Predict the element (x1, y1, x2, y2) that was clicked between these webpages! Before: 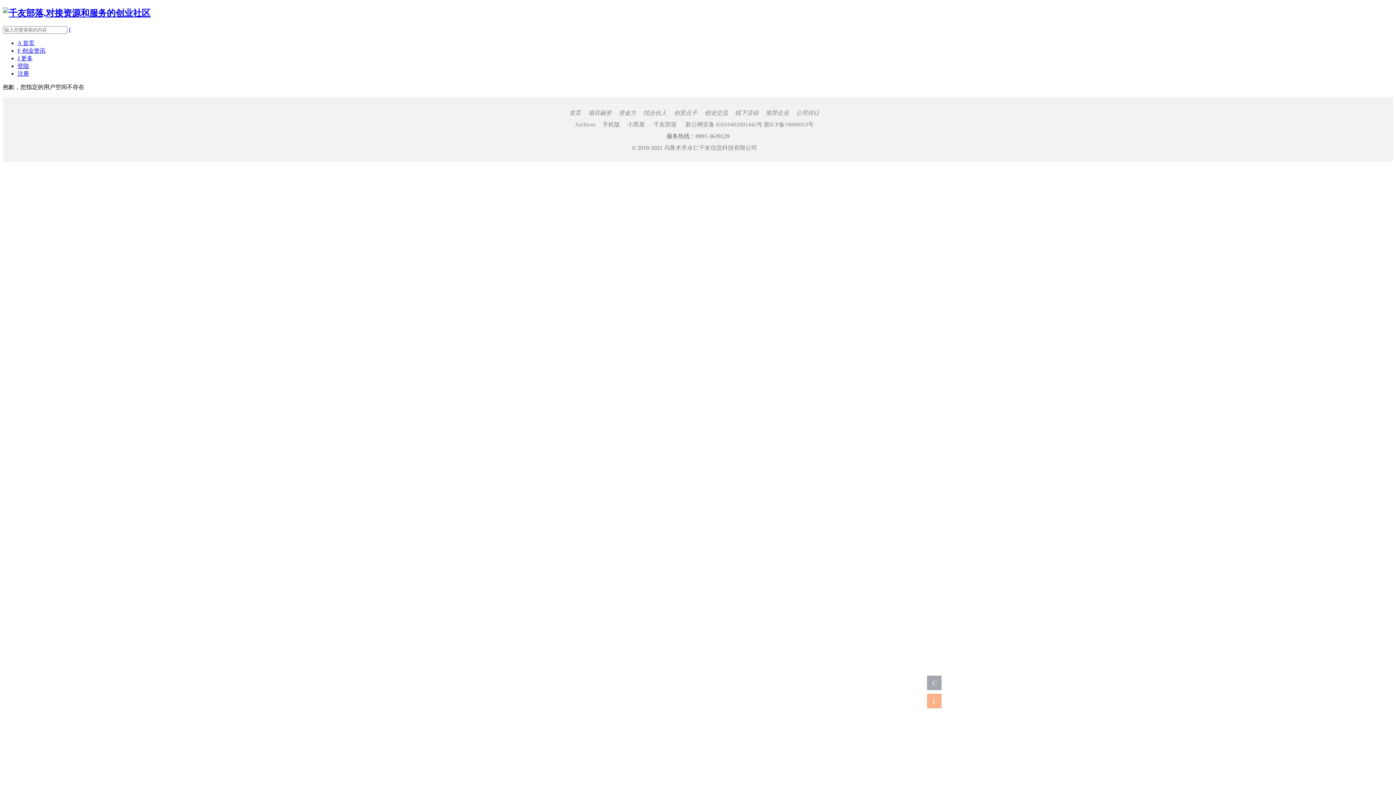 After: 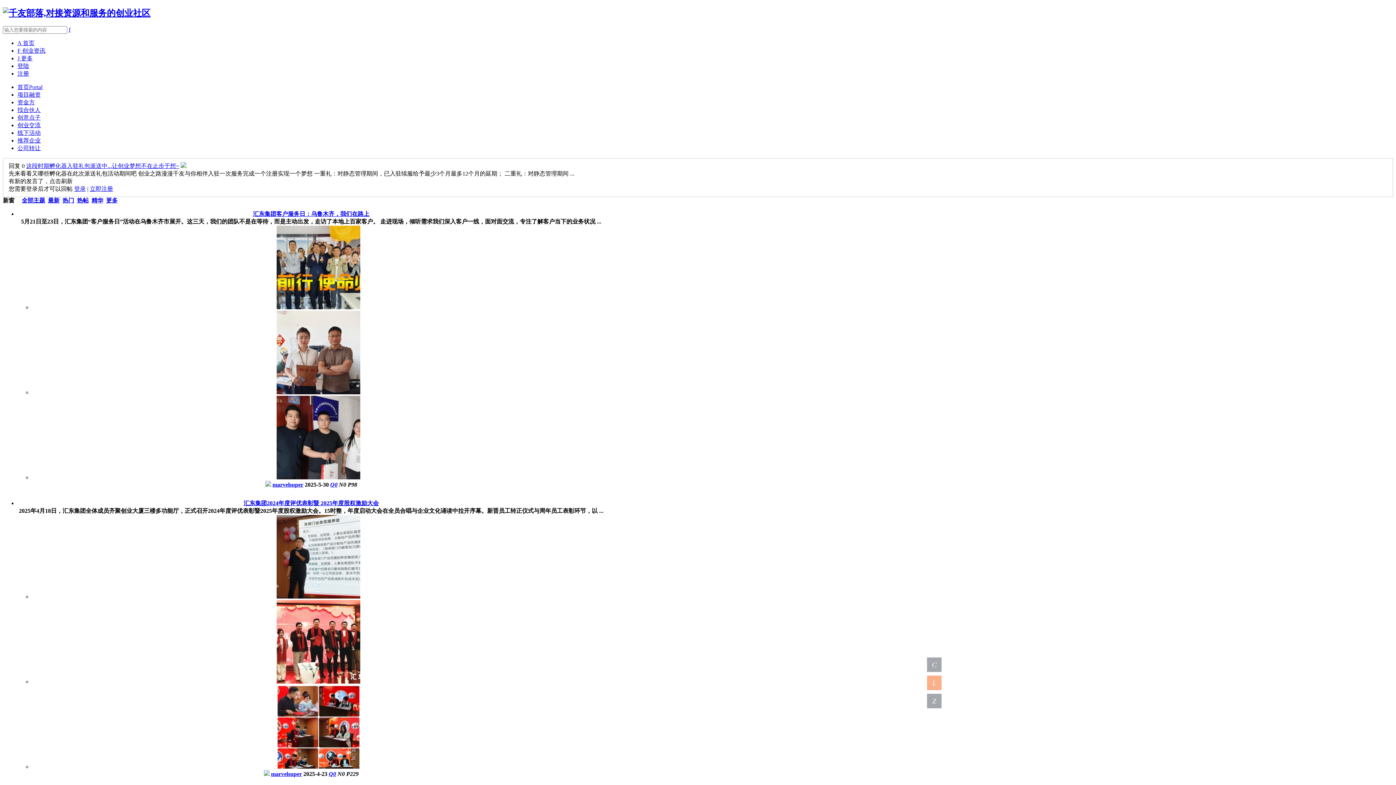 Action: label: 线下活动 bbox: (735, 109, 758, 115)